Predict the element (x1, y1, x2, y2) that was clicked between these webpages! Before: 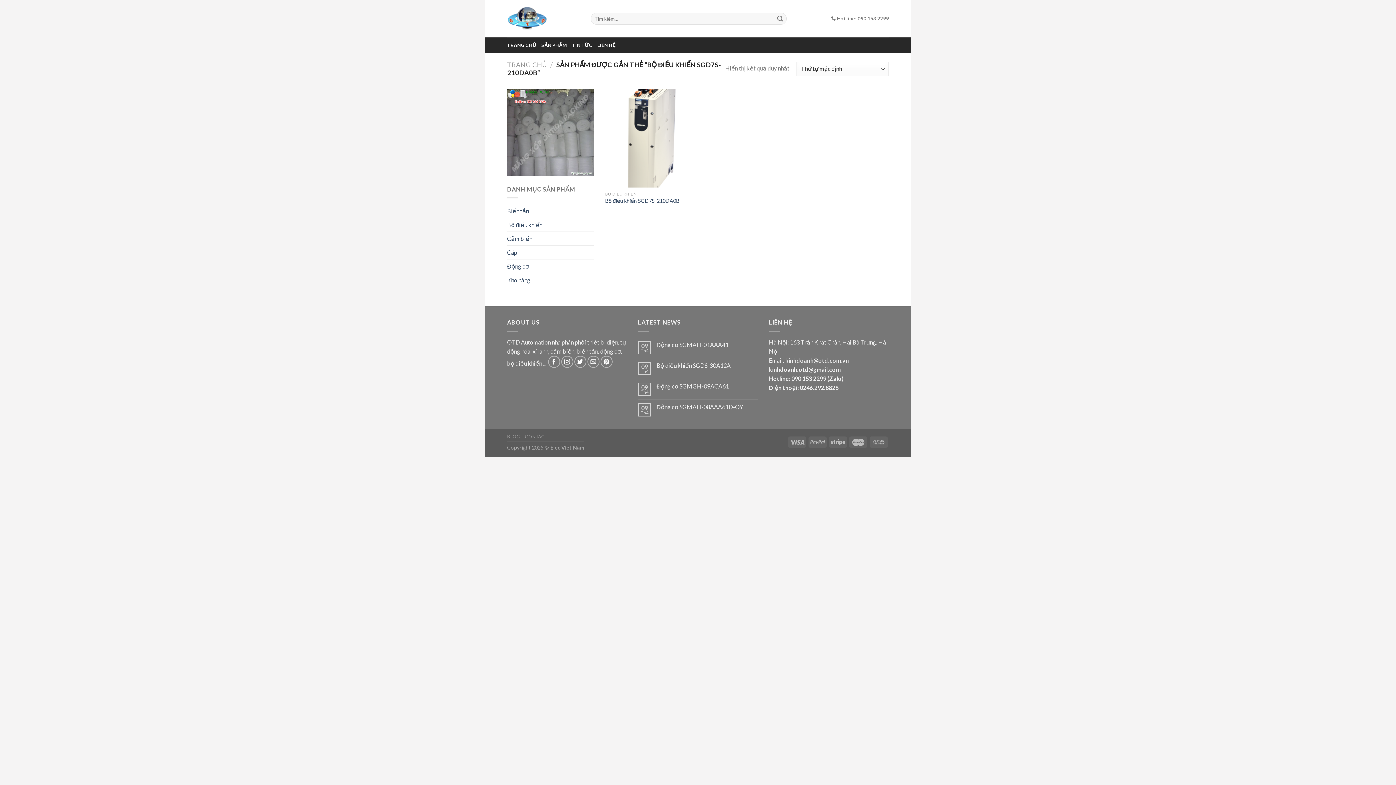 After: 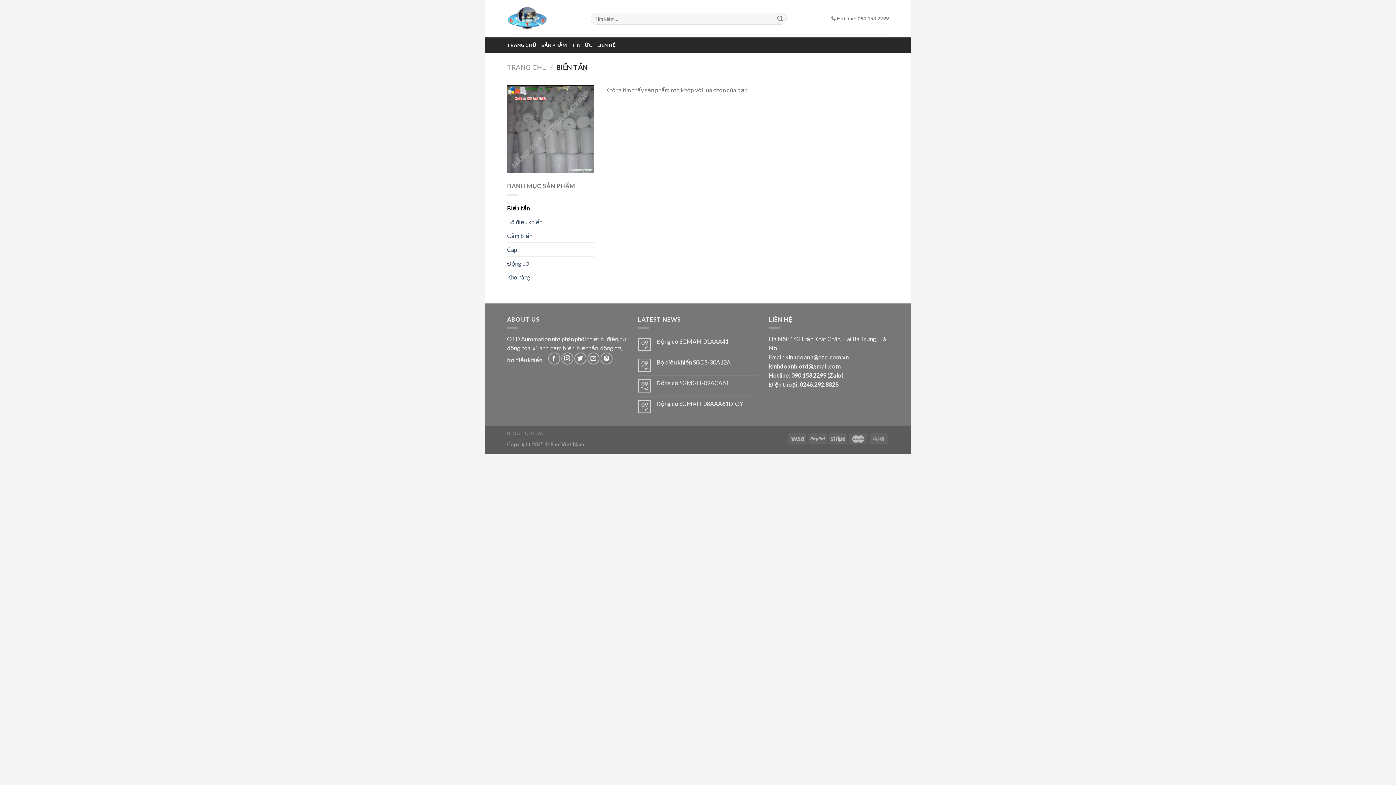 Action: bbox: (507, 204, 594, 217) label: Biến tần